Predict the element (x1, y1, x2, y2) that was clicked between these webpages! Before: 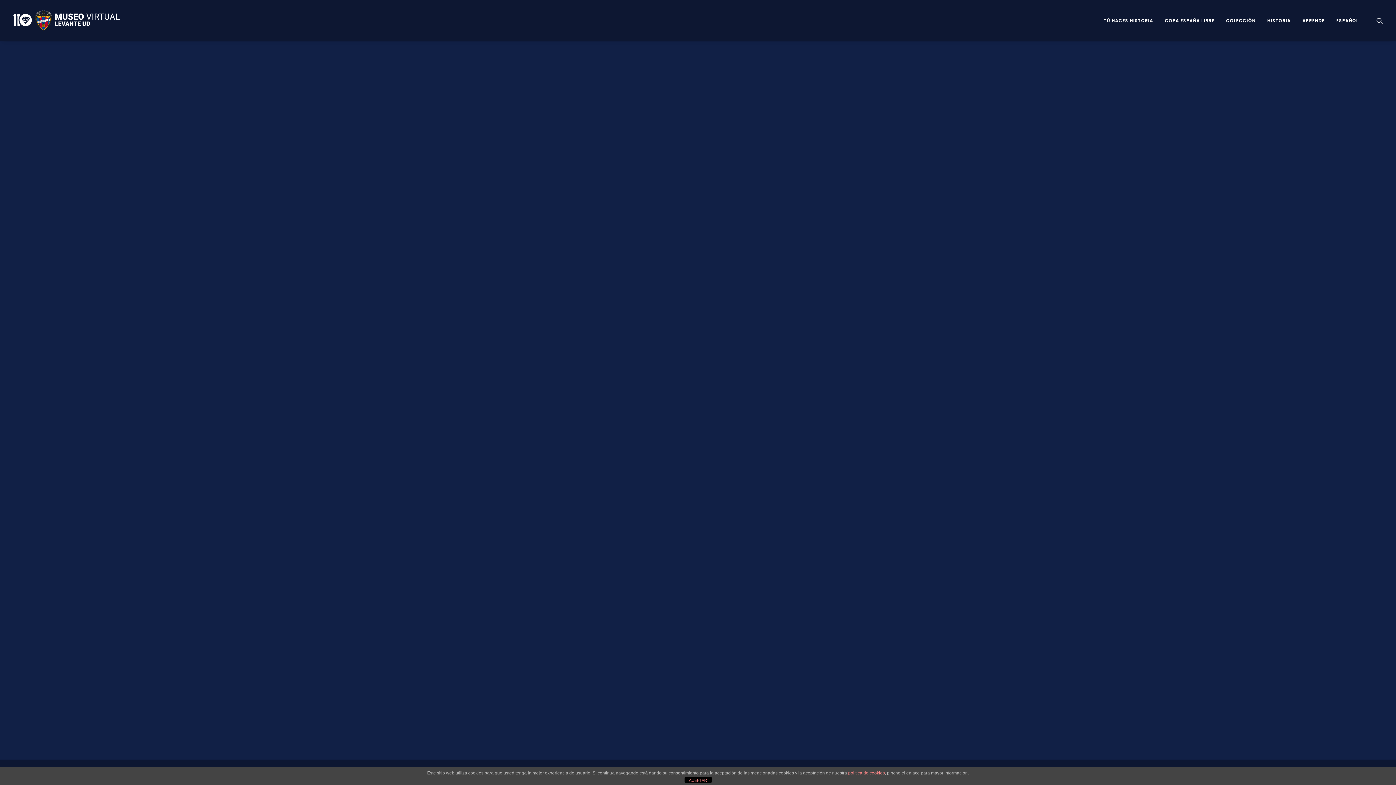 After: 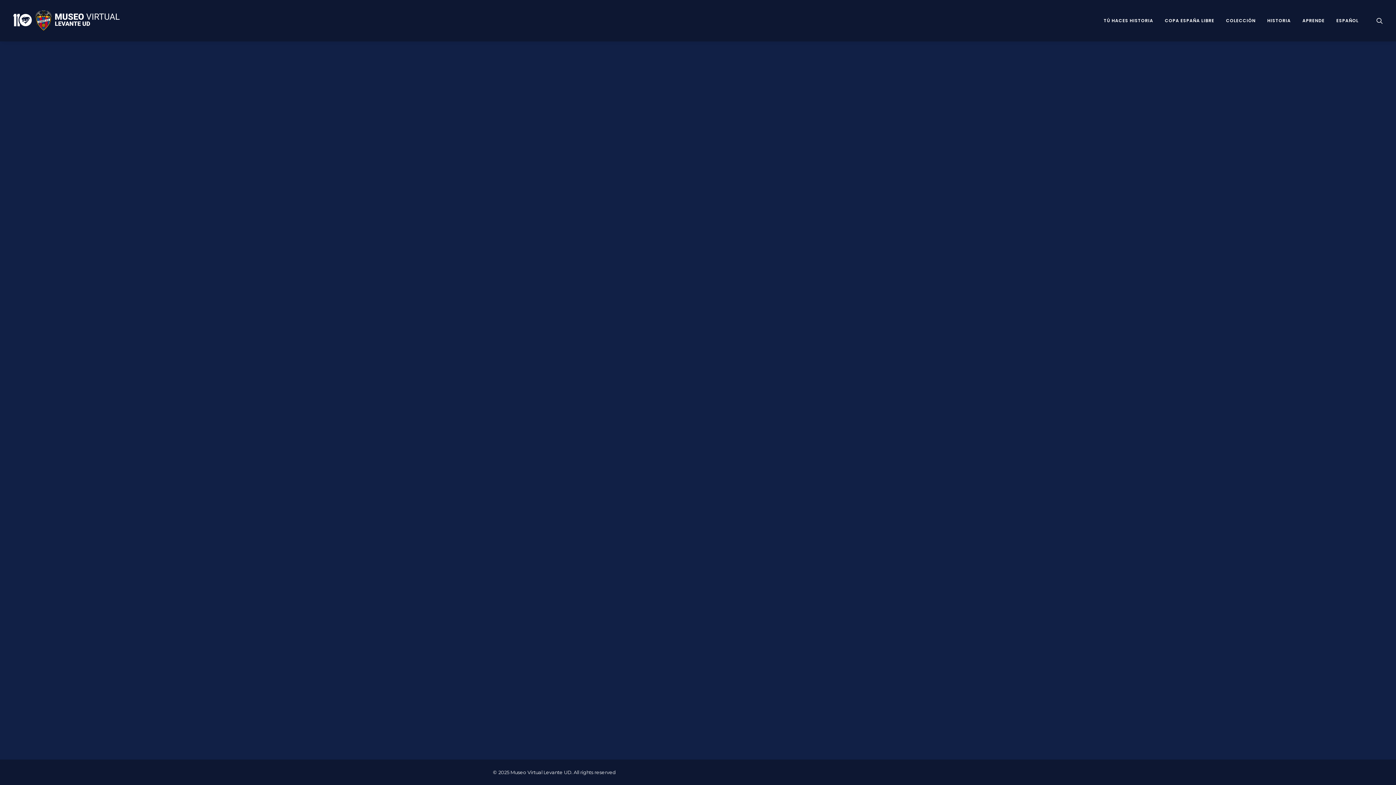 Action: bbox: (684, 777, 711, 783) label: ACEPTAR